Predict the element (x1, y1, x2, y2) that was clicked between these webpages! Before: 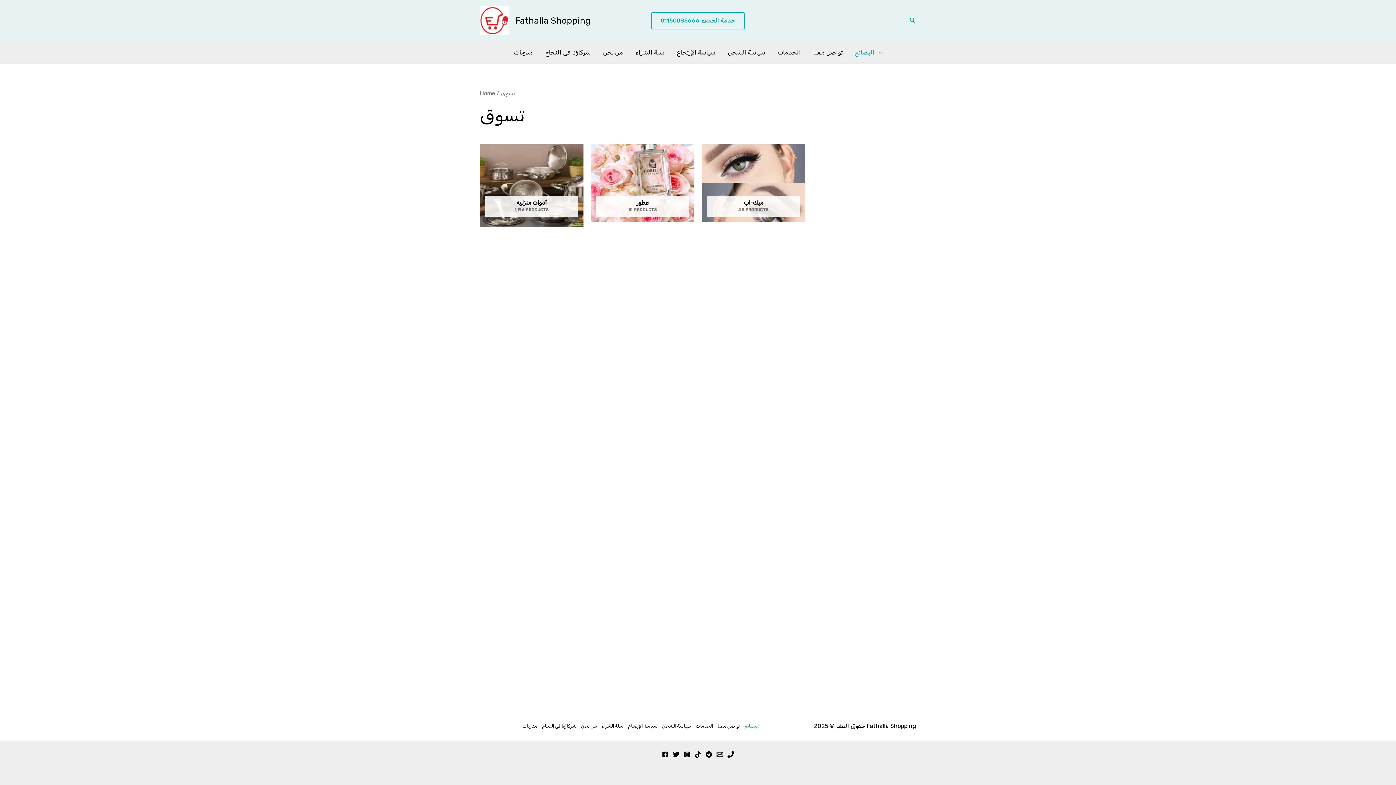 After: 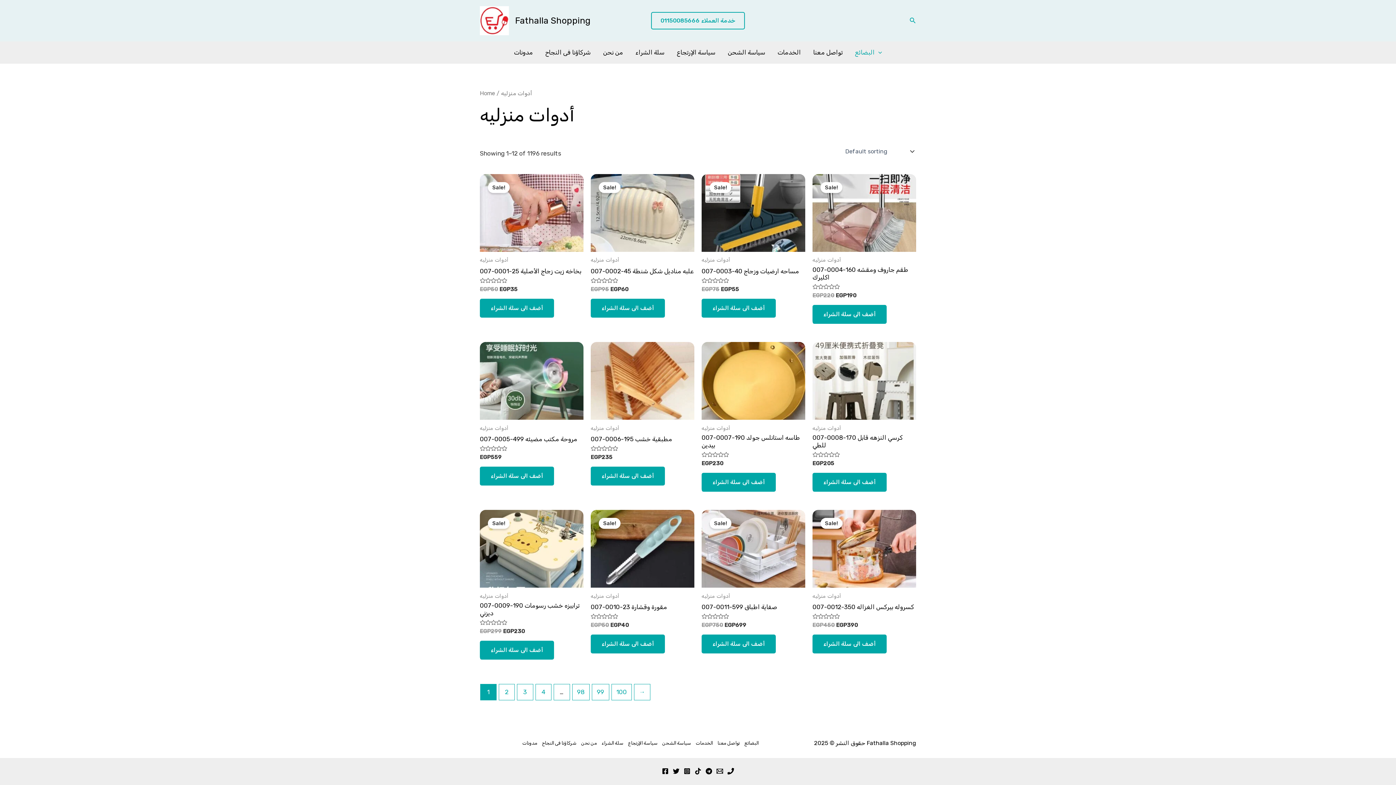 Action: bbox: (480, 144, 583, 226) label: Visit product category أدوات منزليه